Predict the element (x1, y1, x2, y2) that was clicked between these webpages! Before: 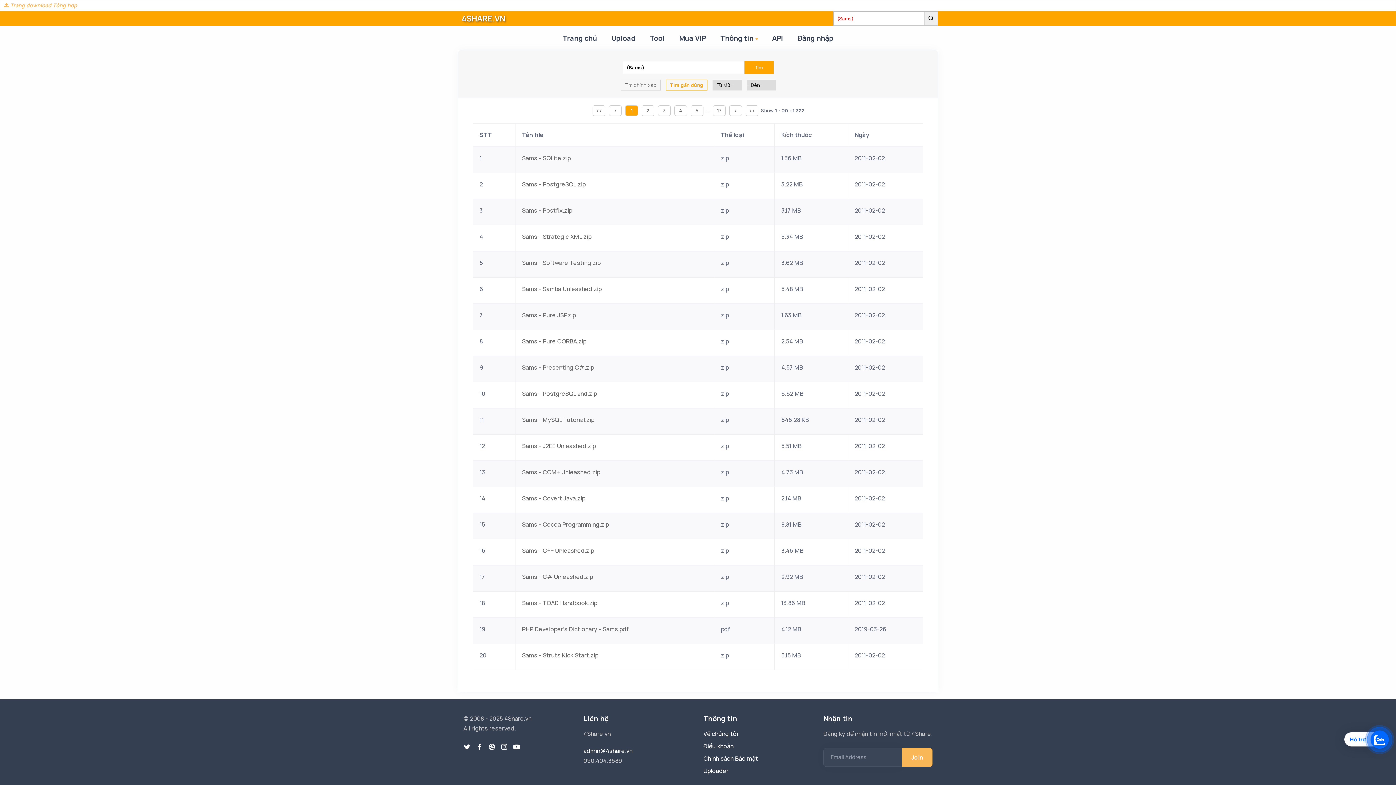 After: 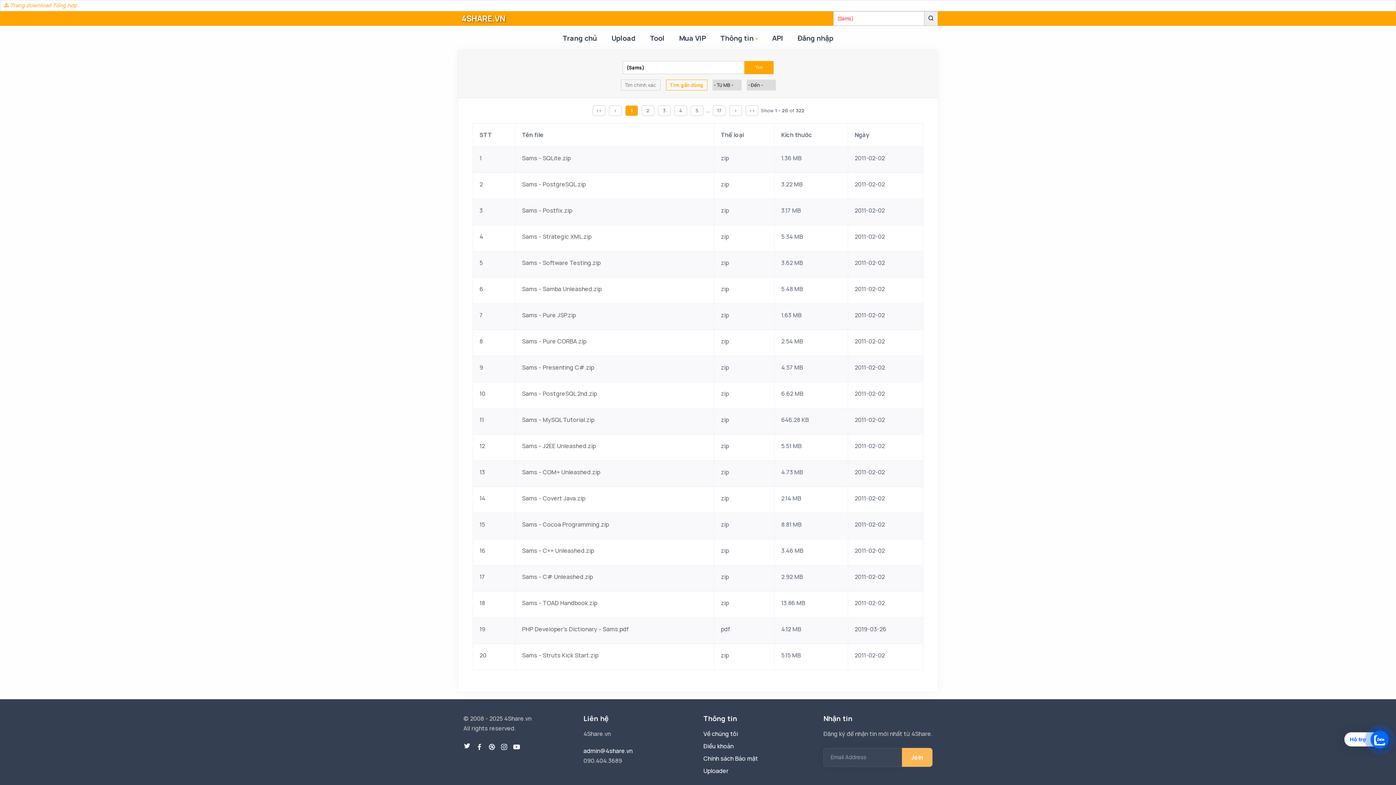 Action: bbox: (463, 741, 470, 754)